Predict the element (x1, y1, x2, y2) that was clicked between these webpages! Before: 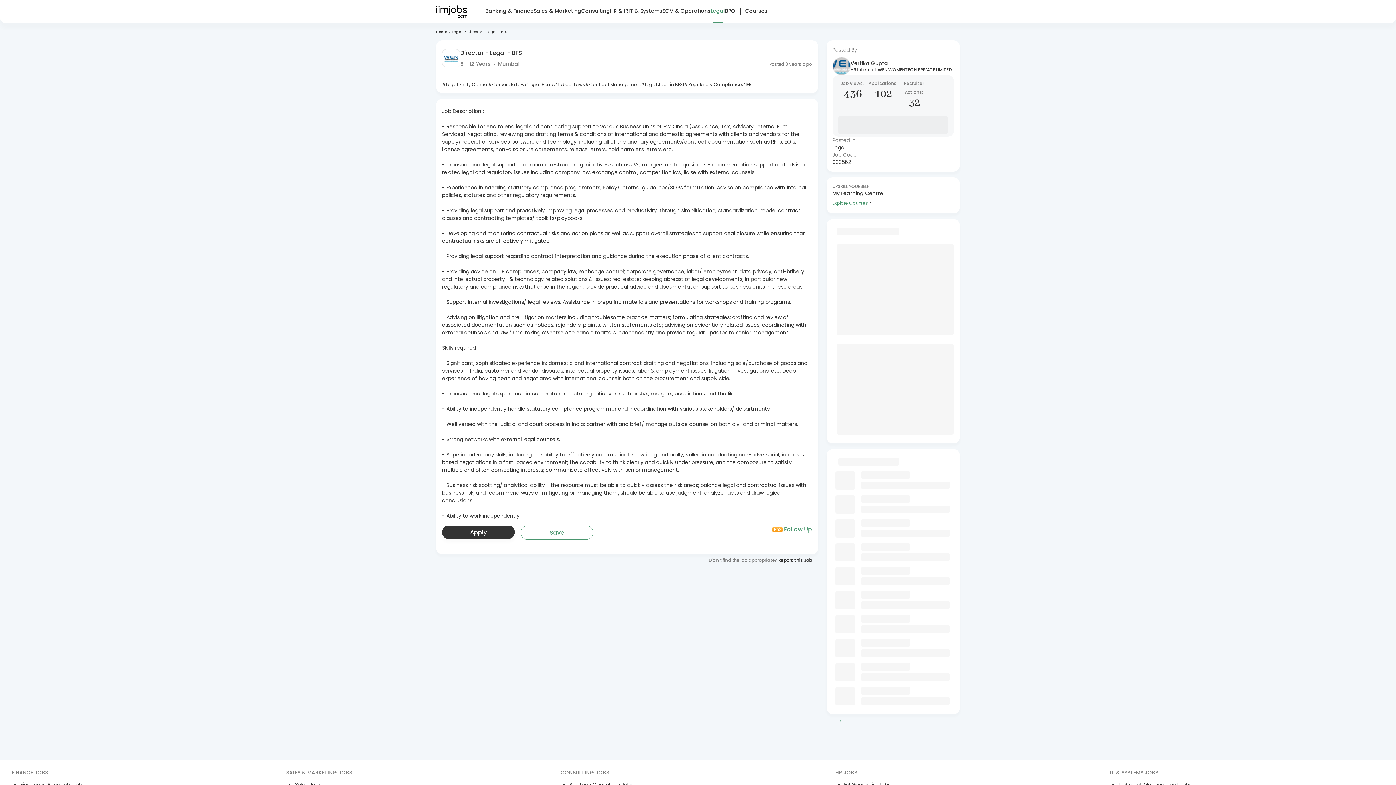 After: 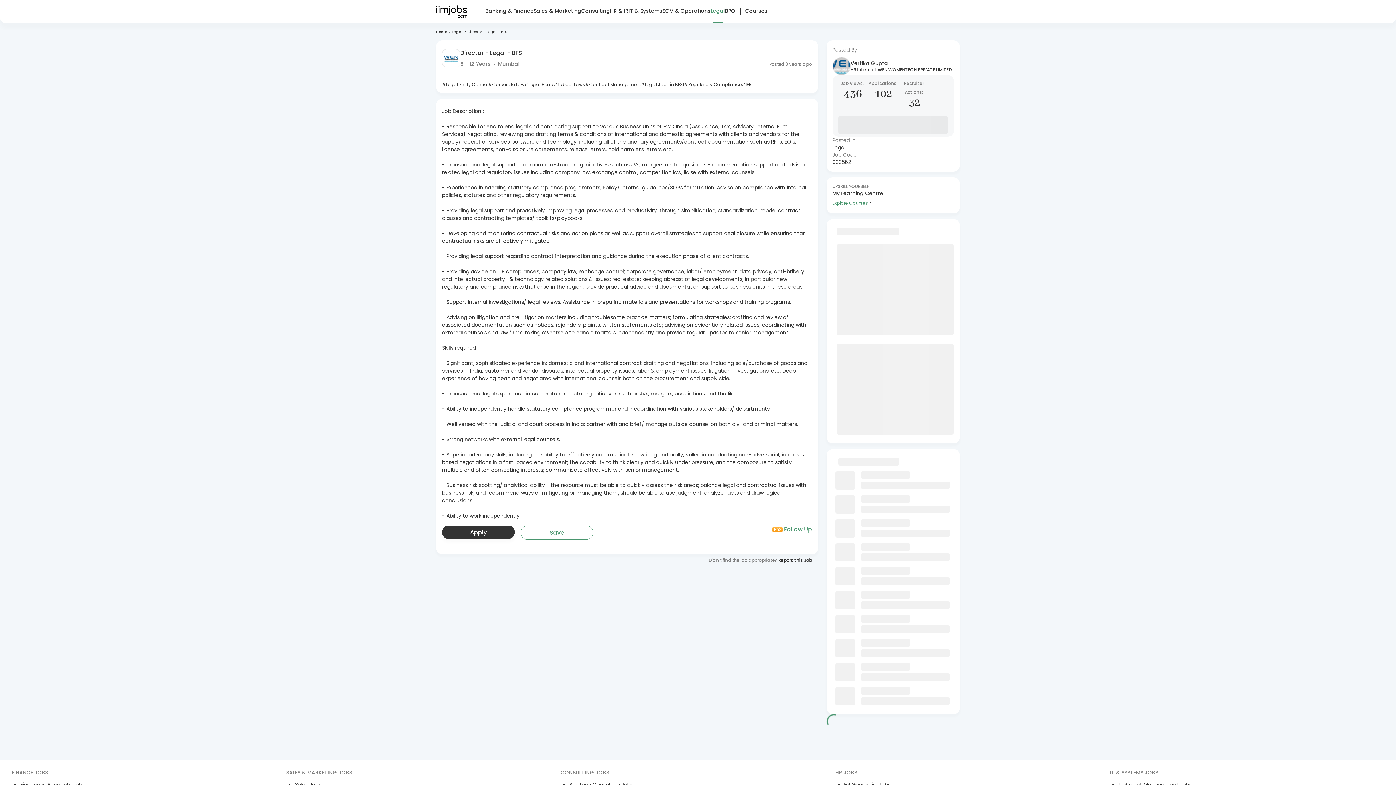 Action: label: Pro

Follow Up bbox: (772, 525, 812, 533)